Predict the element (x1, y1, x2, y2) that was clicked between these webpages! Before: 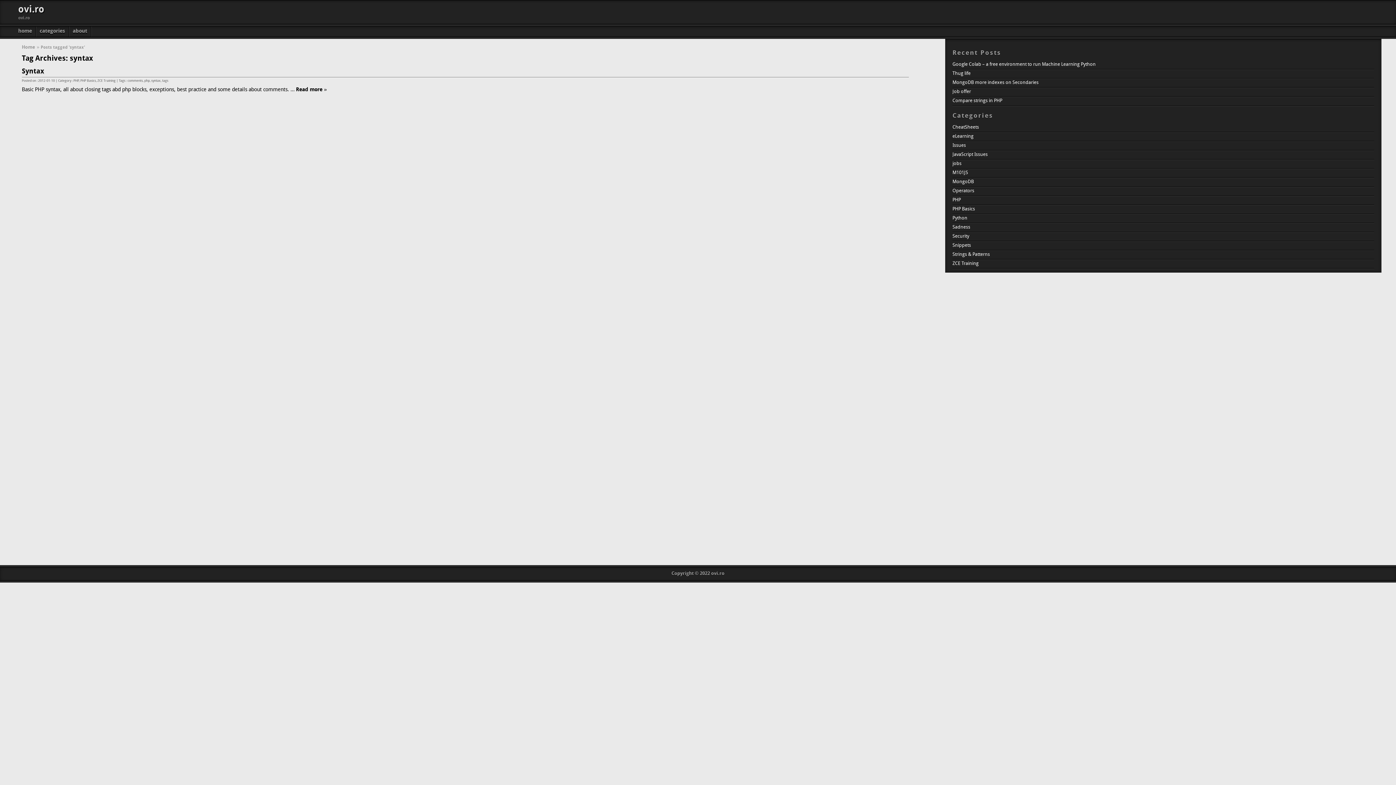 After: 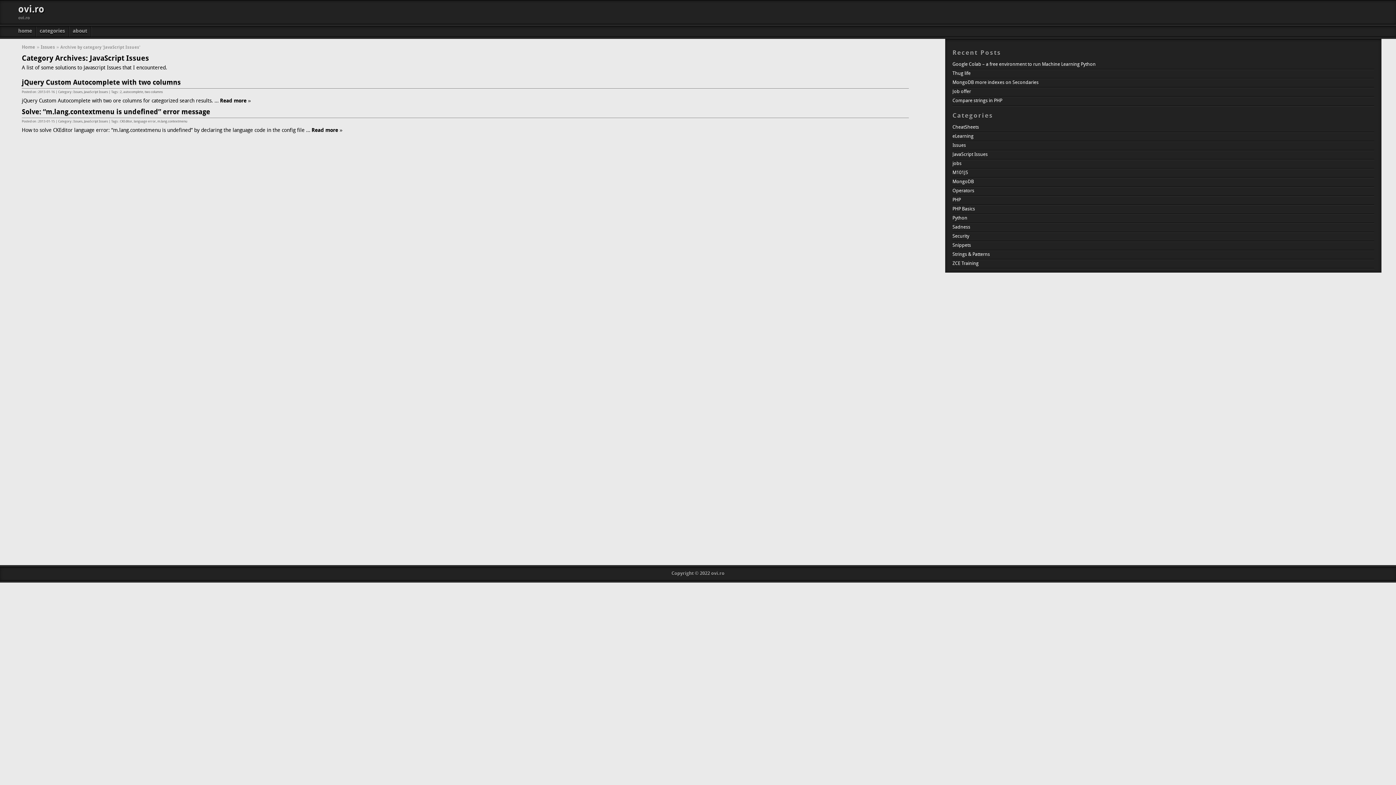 Action: bbox: (952, 150, 1374, 159) label: JavaScript Issues